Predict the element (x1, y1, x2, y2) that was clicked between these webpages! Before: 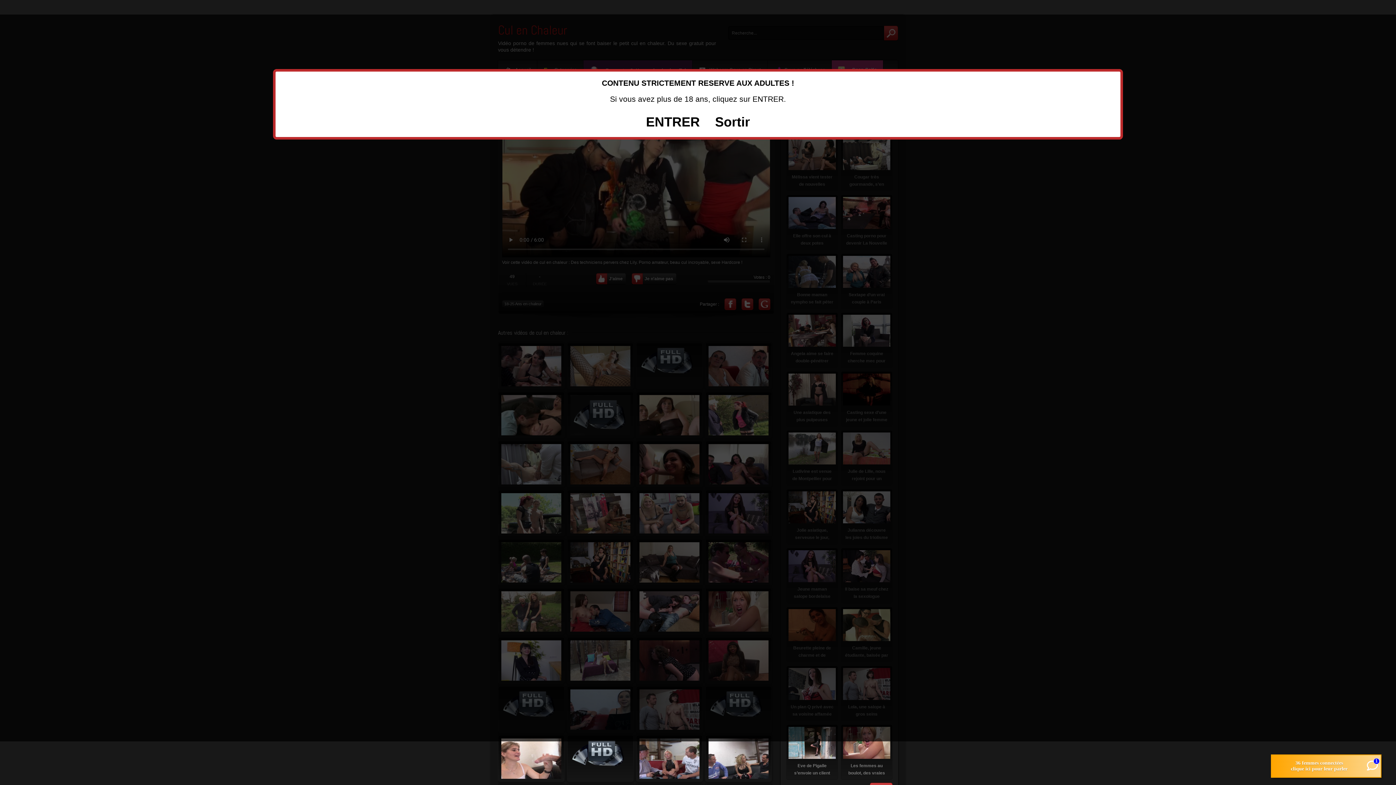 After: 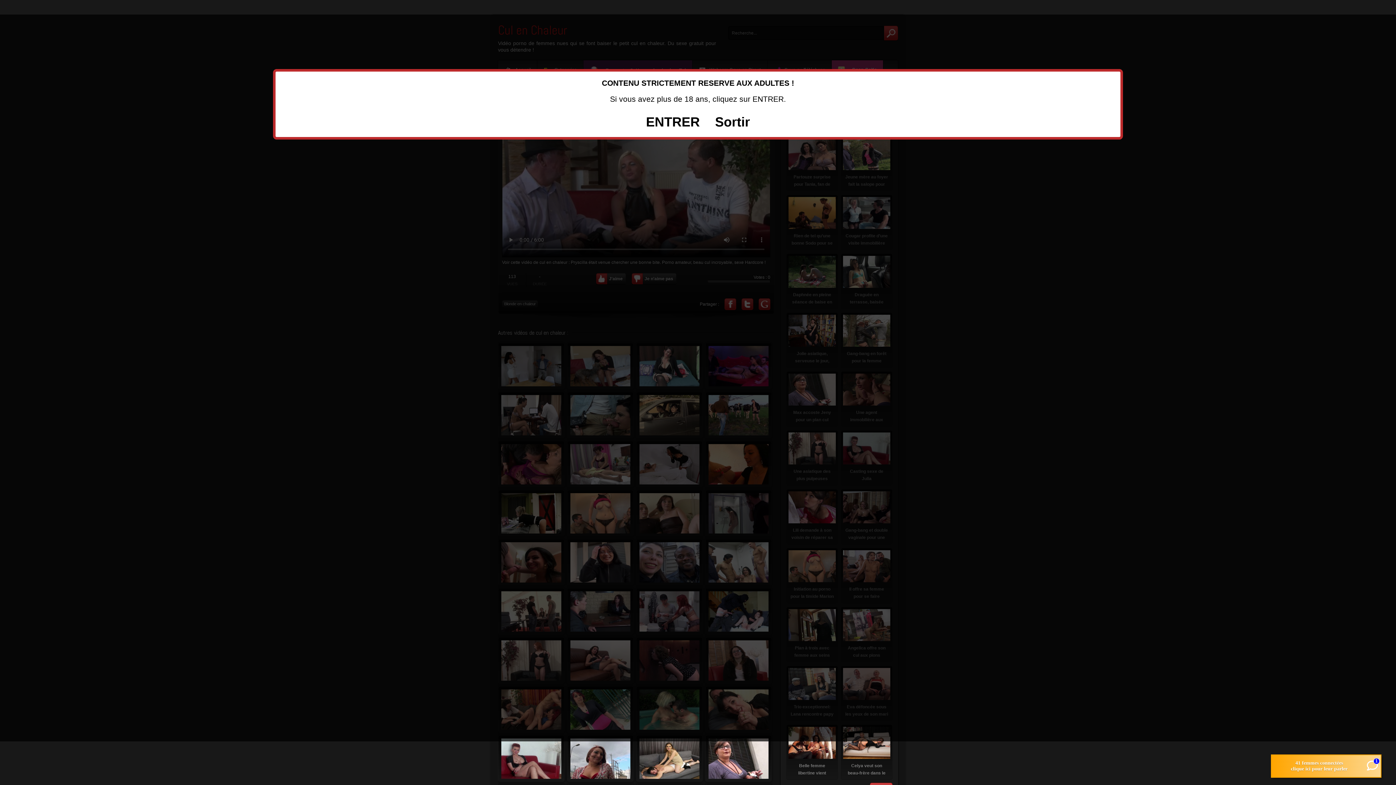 Action: label: Pryscilla était venue chercher une bonne bite bbox: (636, 736, 702, 781)